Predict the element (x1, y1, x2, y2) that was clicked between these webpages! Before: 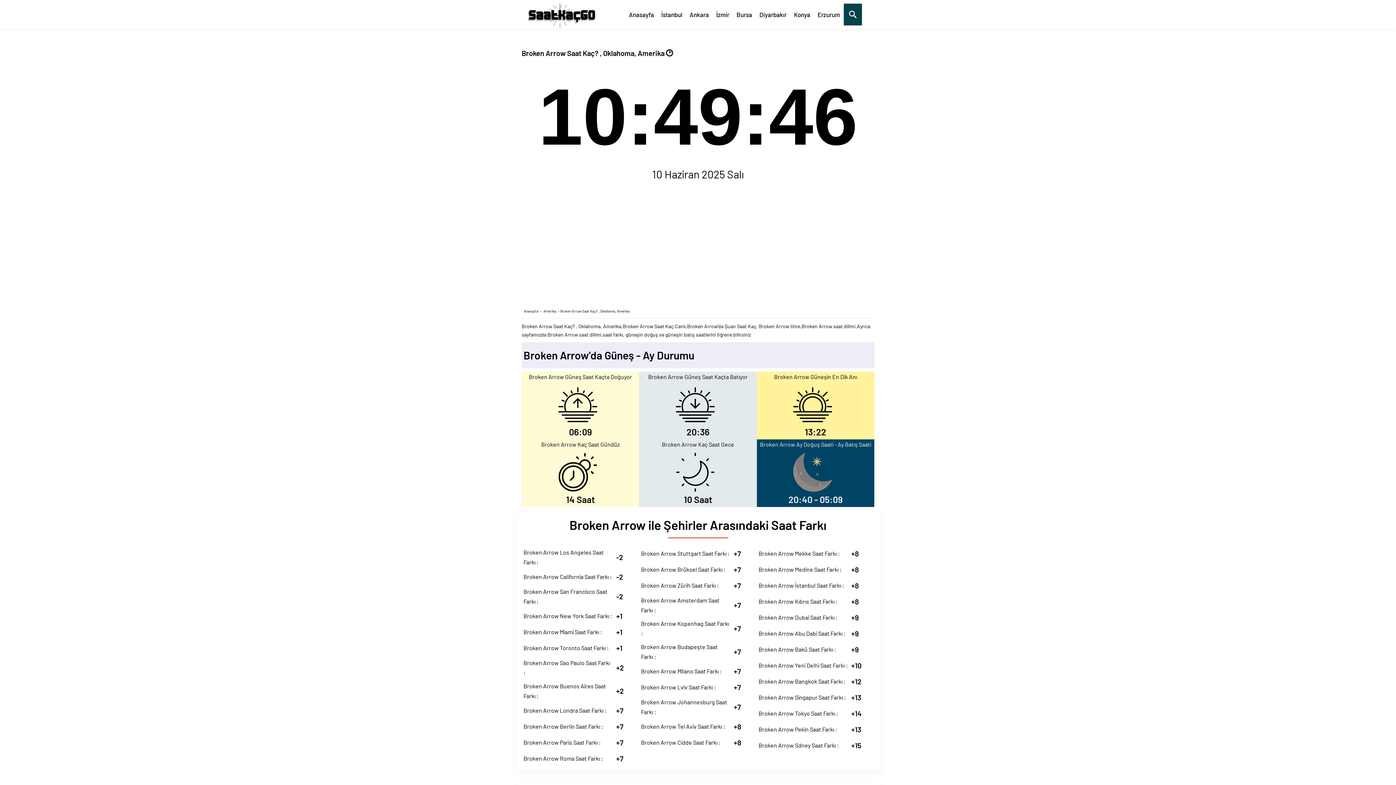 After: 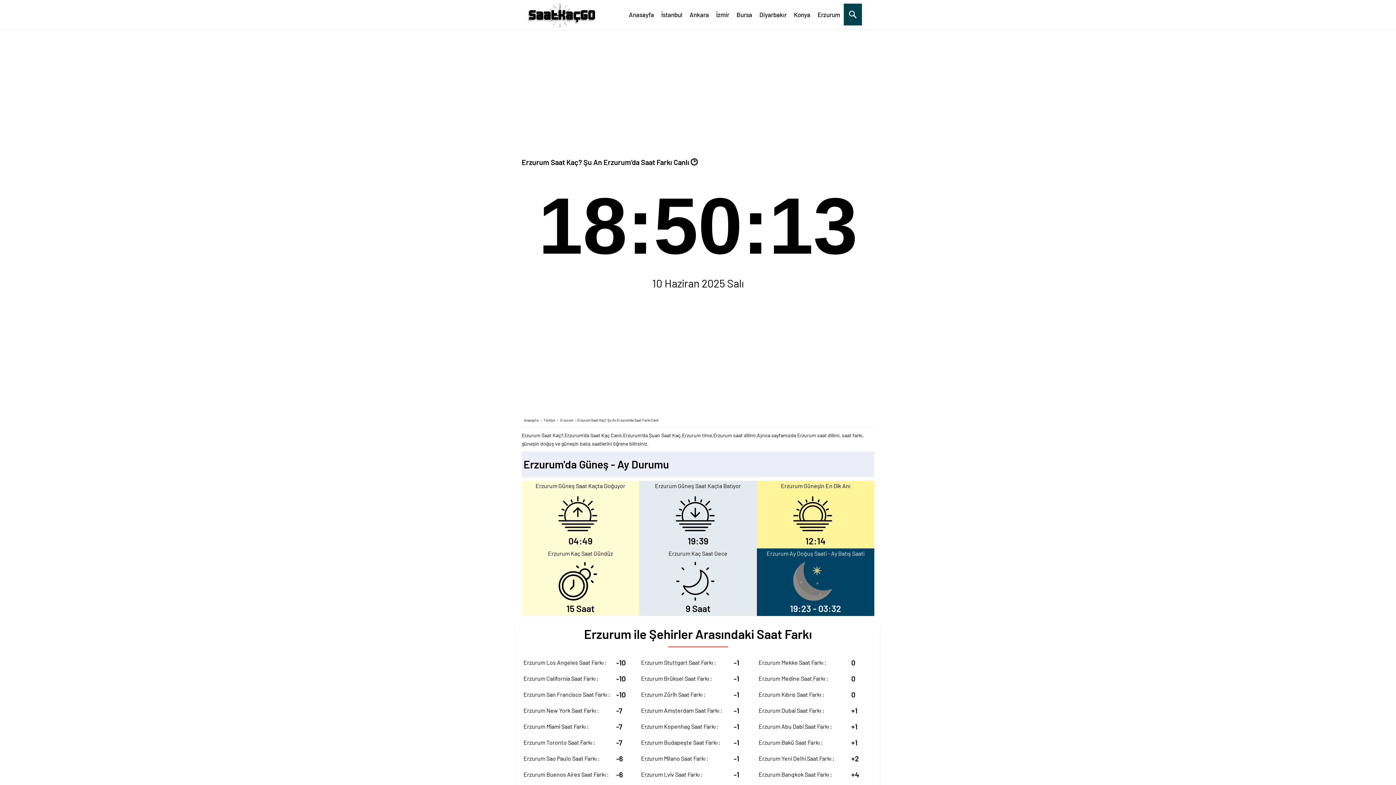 Action: bbox: (814, 3, 844, 25) label: Erzurum